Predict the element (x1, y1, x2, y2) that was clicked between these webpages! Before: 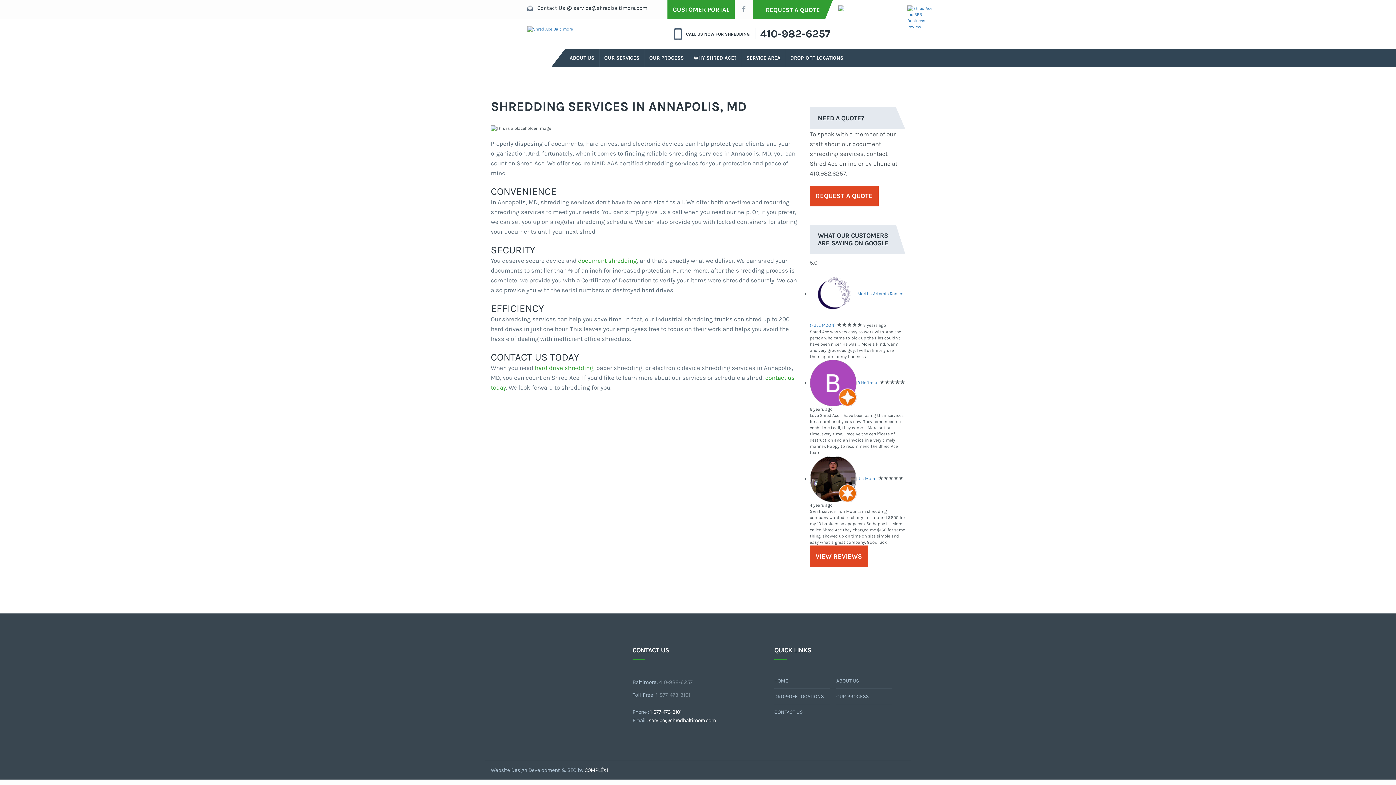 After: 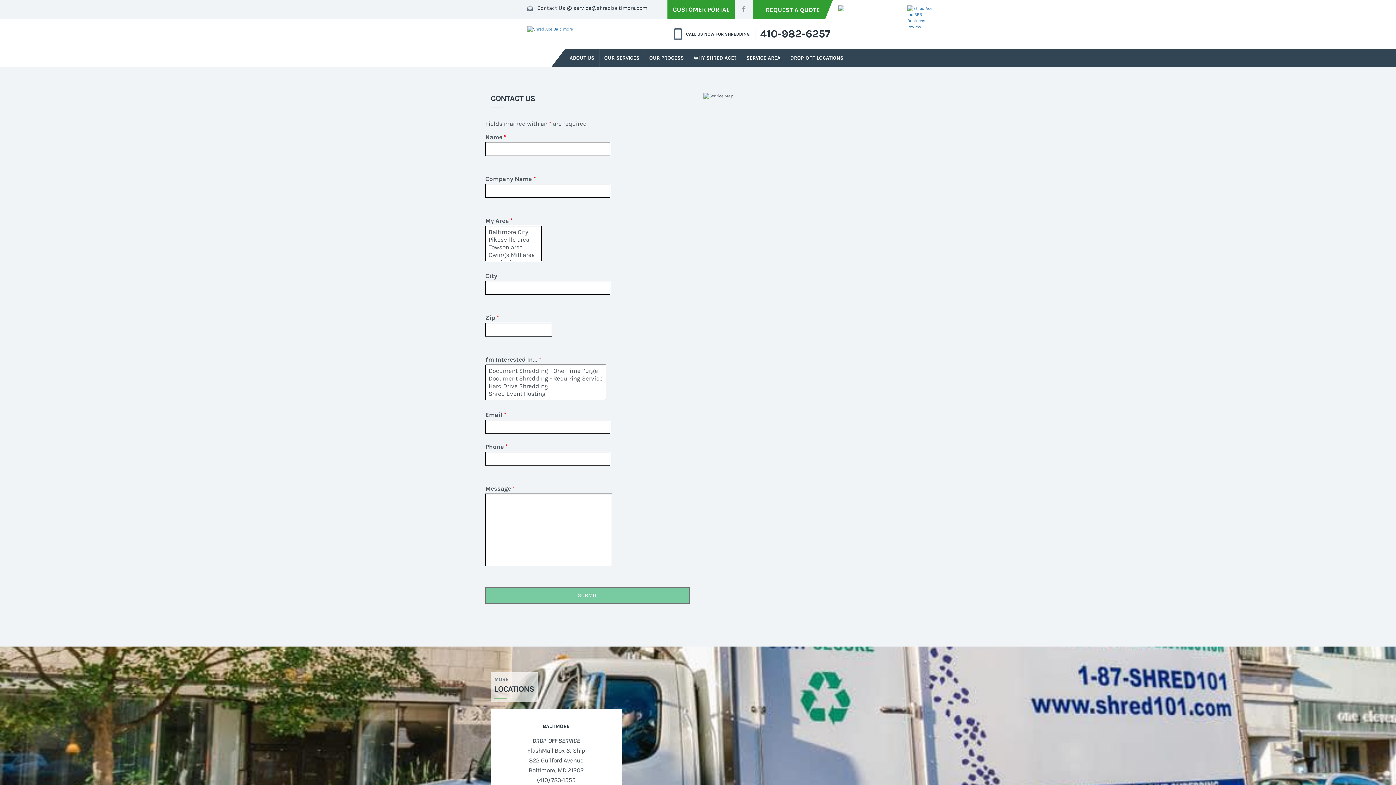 Action: bbox: (774, 704, 830, 720) label: CONTACT US